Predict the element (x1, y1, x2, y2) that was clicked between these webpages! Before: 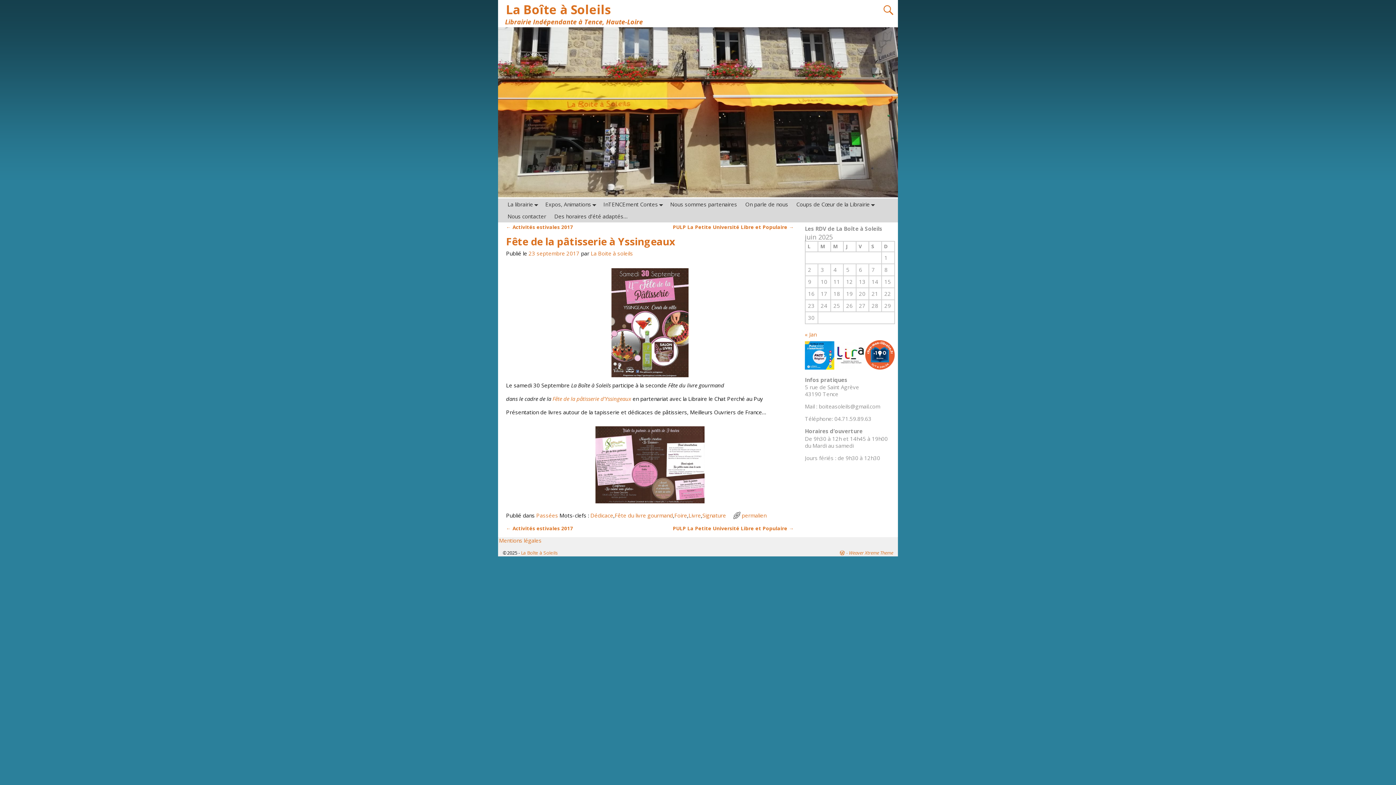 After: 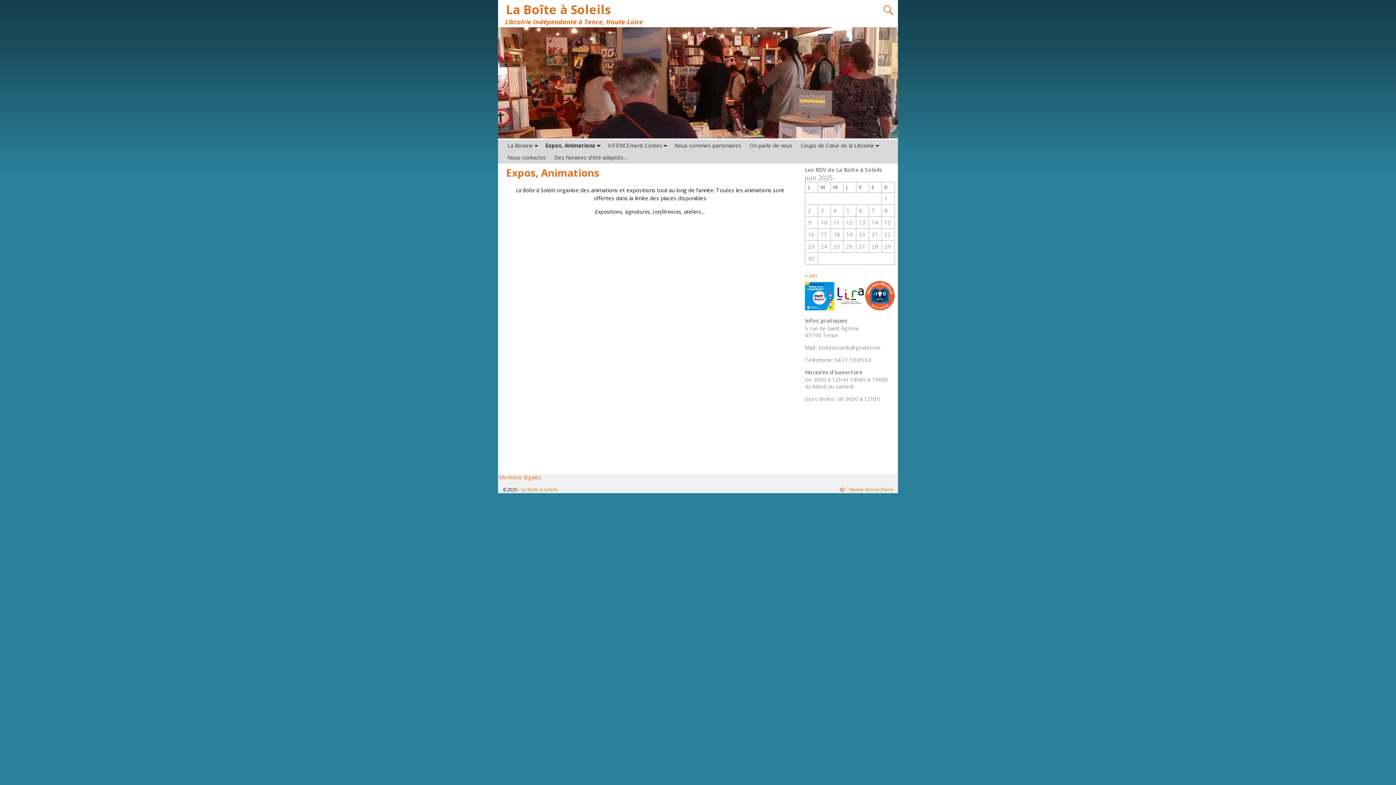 Action: label: Expos, Animations bbox: (541, 198, 599, 210)